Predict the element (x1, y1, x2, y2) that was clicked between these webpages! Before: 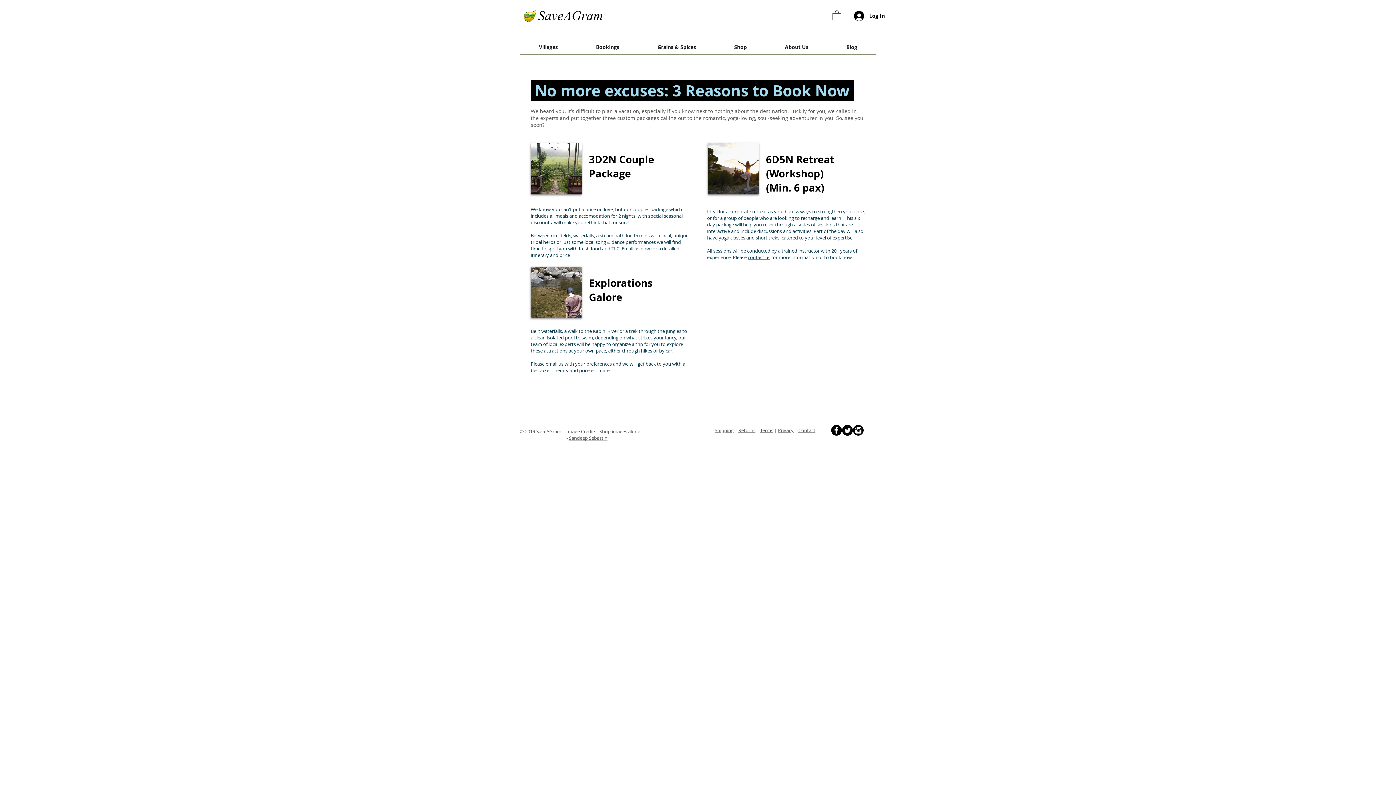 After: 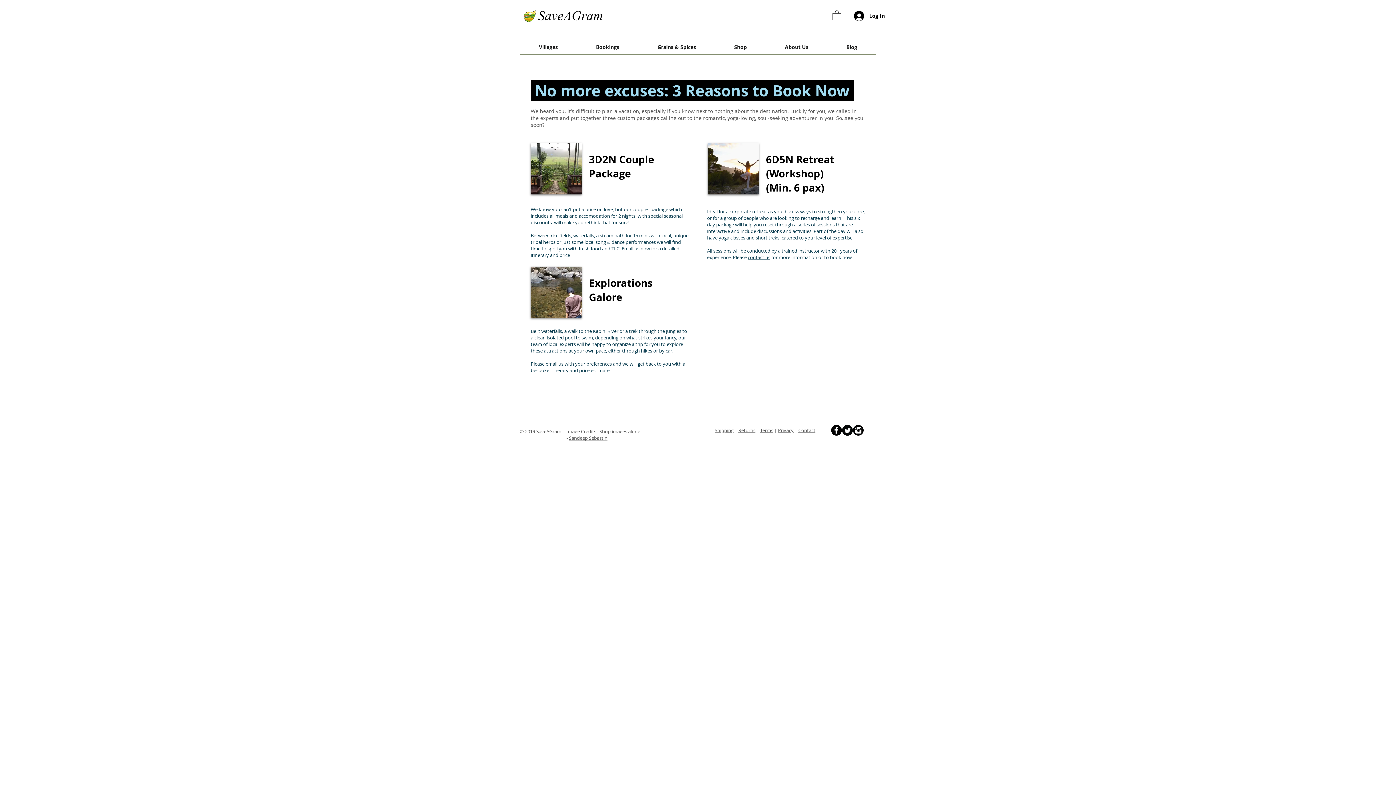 Action: label: Instagram Black Round  bbox: (853, 424, 864, 435)